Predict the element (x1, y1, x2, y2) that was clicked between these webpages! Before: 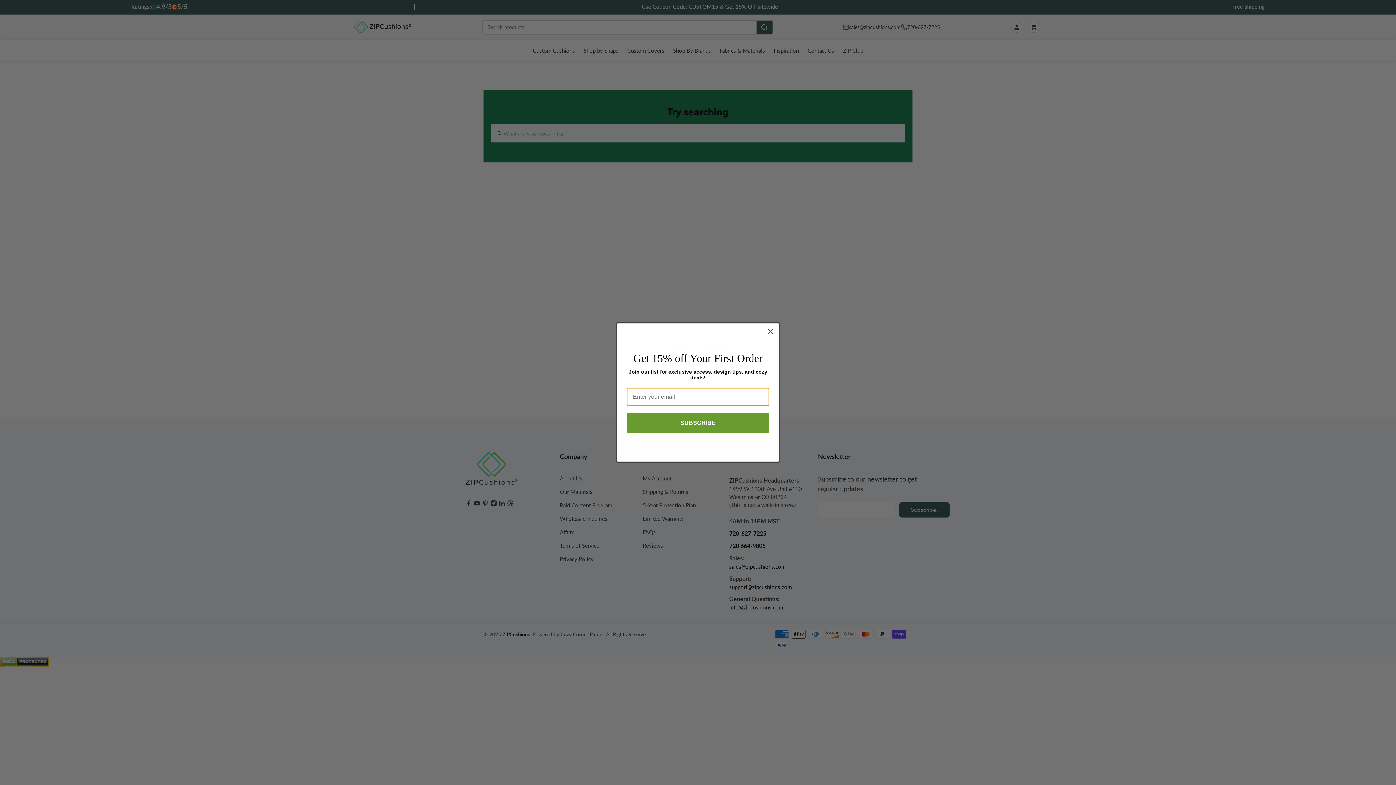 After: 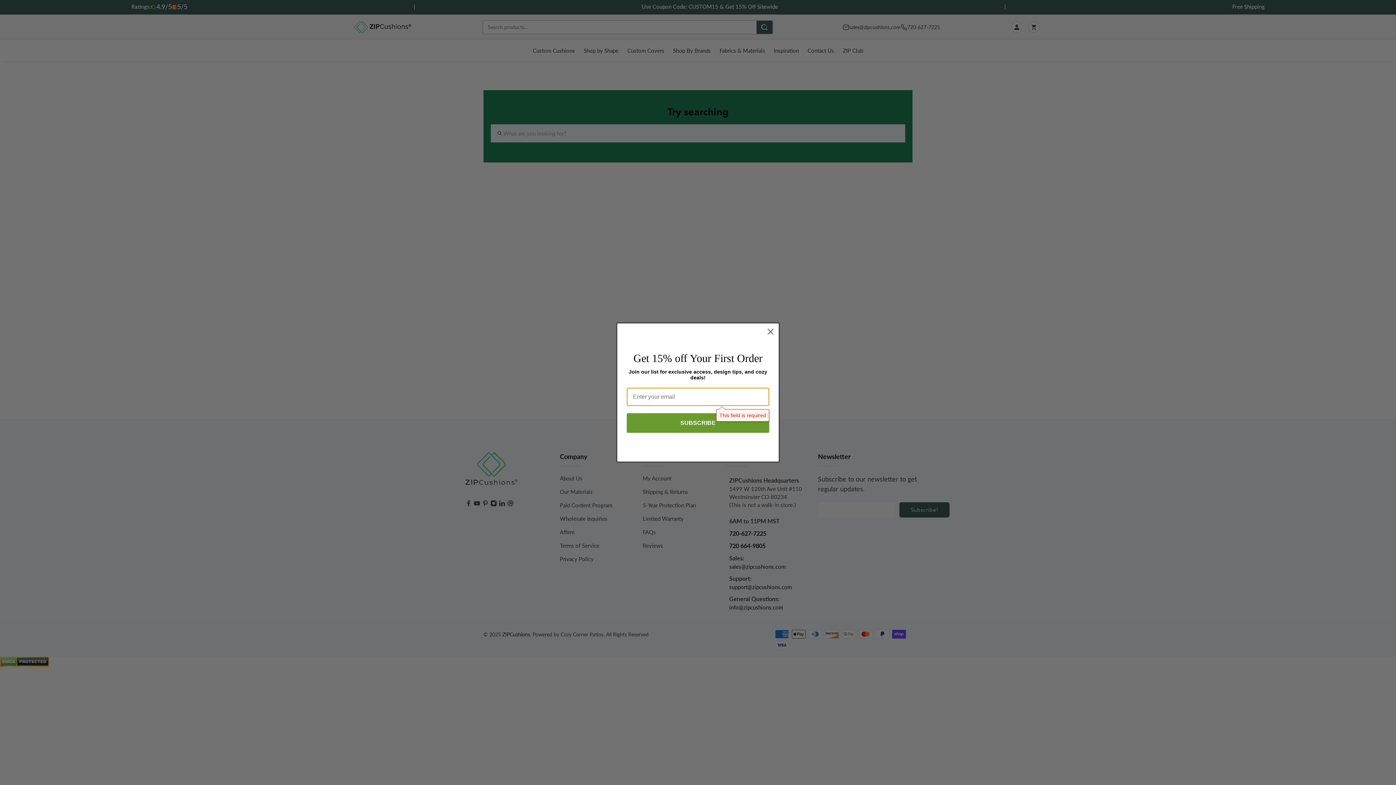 Action: bbox: (626, 413, 769, 433) label: SUBSCRIBE